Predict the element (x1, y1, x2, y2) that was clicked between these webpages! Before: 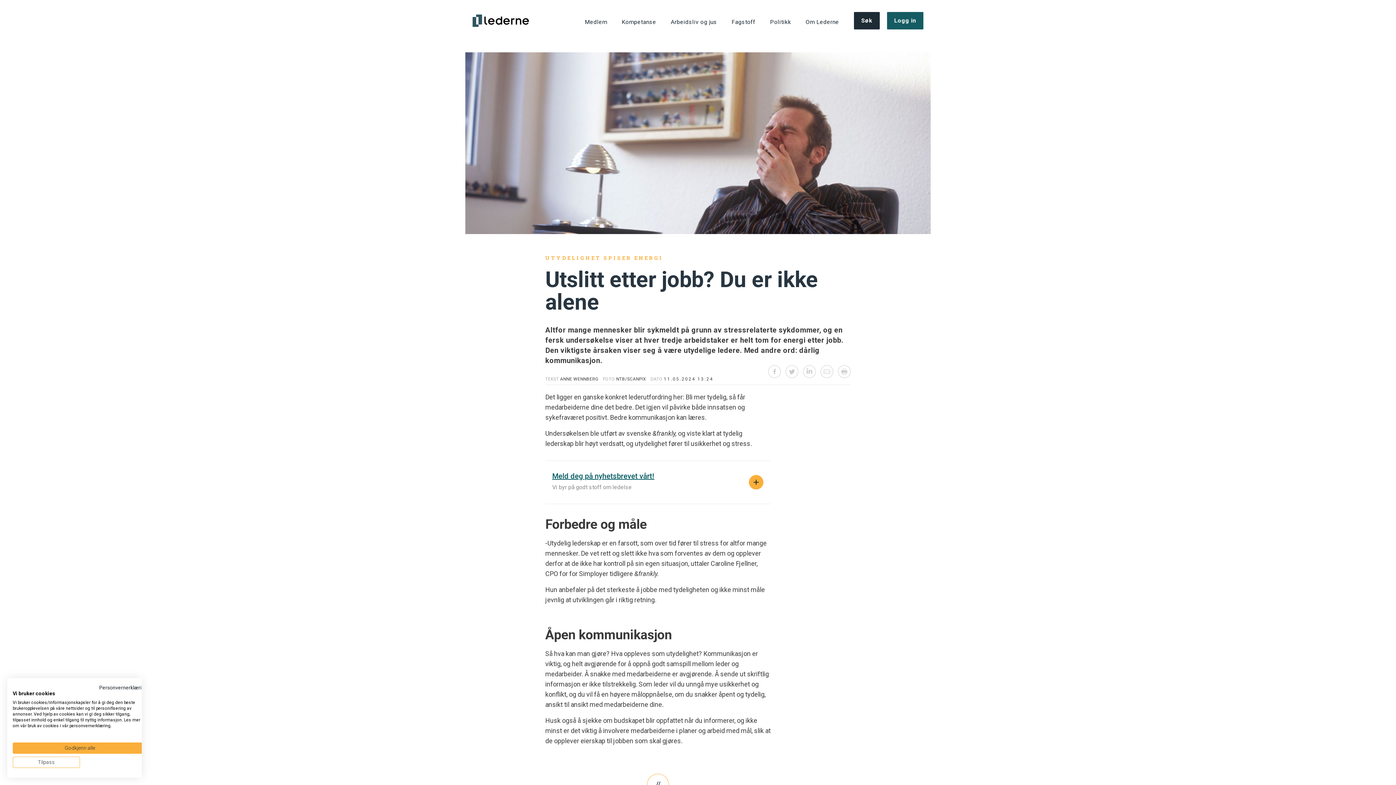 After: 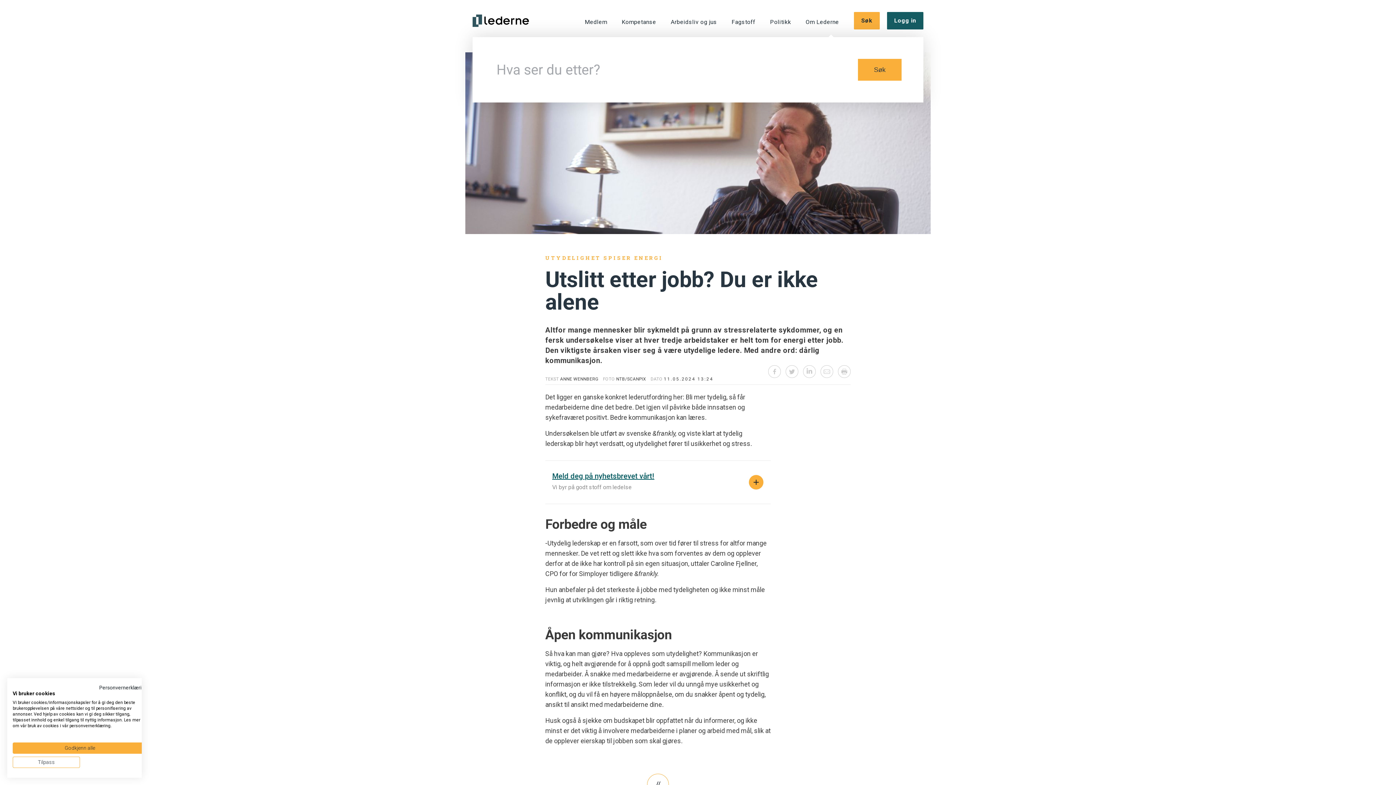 Action: bbox: (854, 12, 879, 29) label: Søk